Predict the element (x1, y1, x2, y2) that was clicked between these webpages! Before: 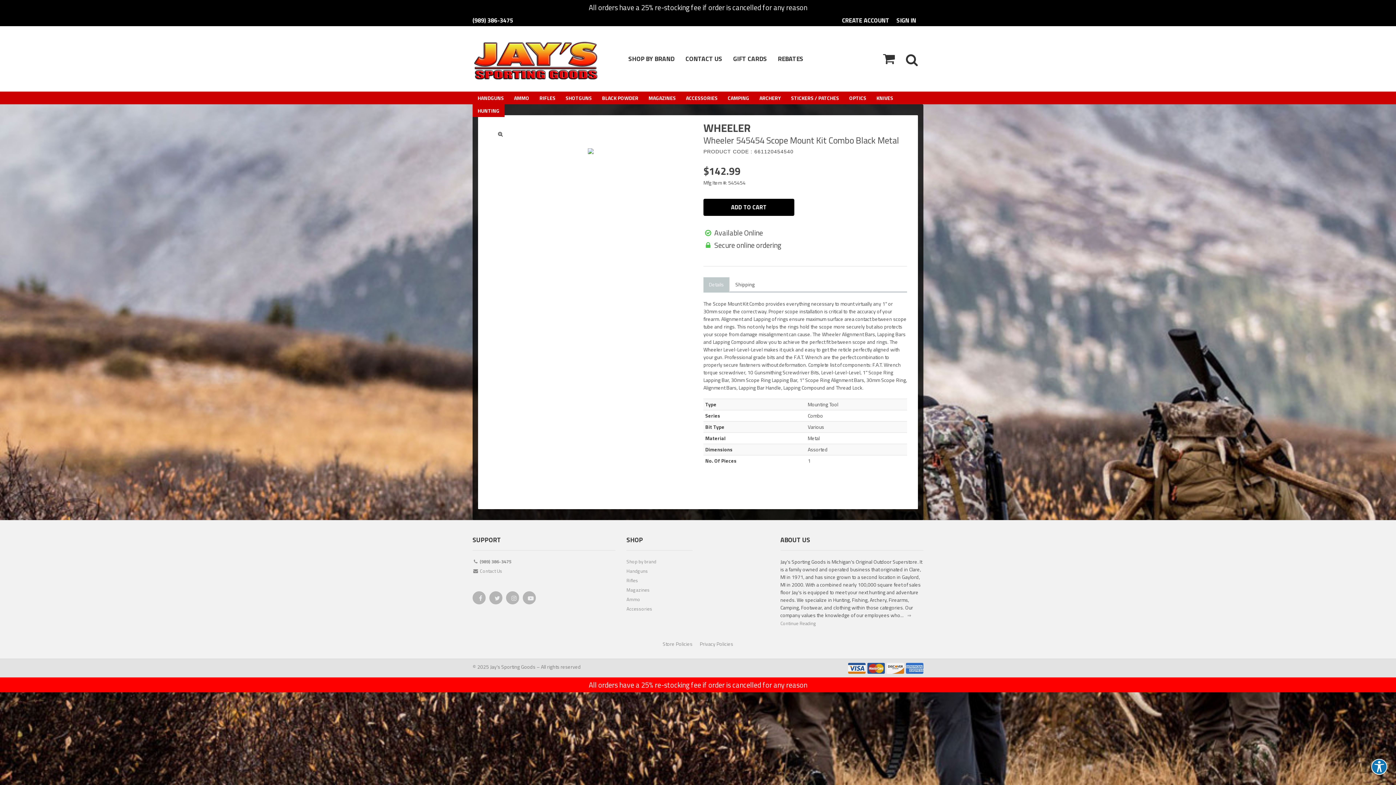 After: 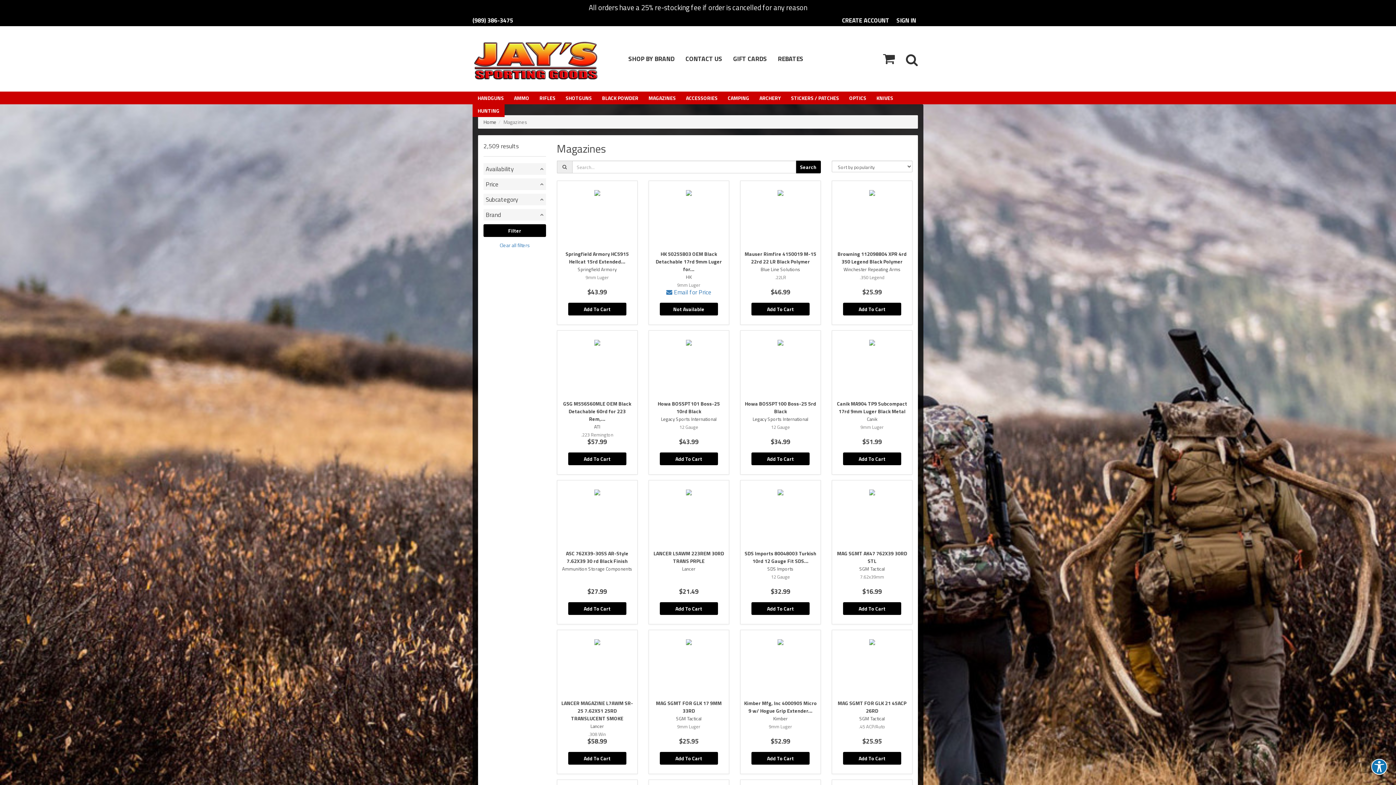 Action: bbox: (626, 586, 692, 596) label: Magazines